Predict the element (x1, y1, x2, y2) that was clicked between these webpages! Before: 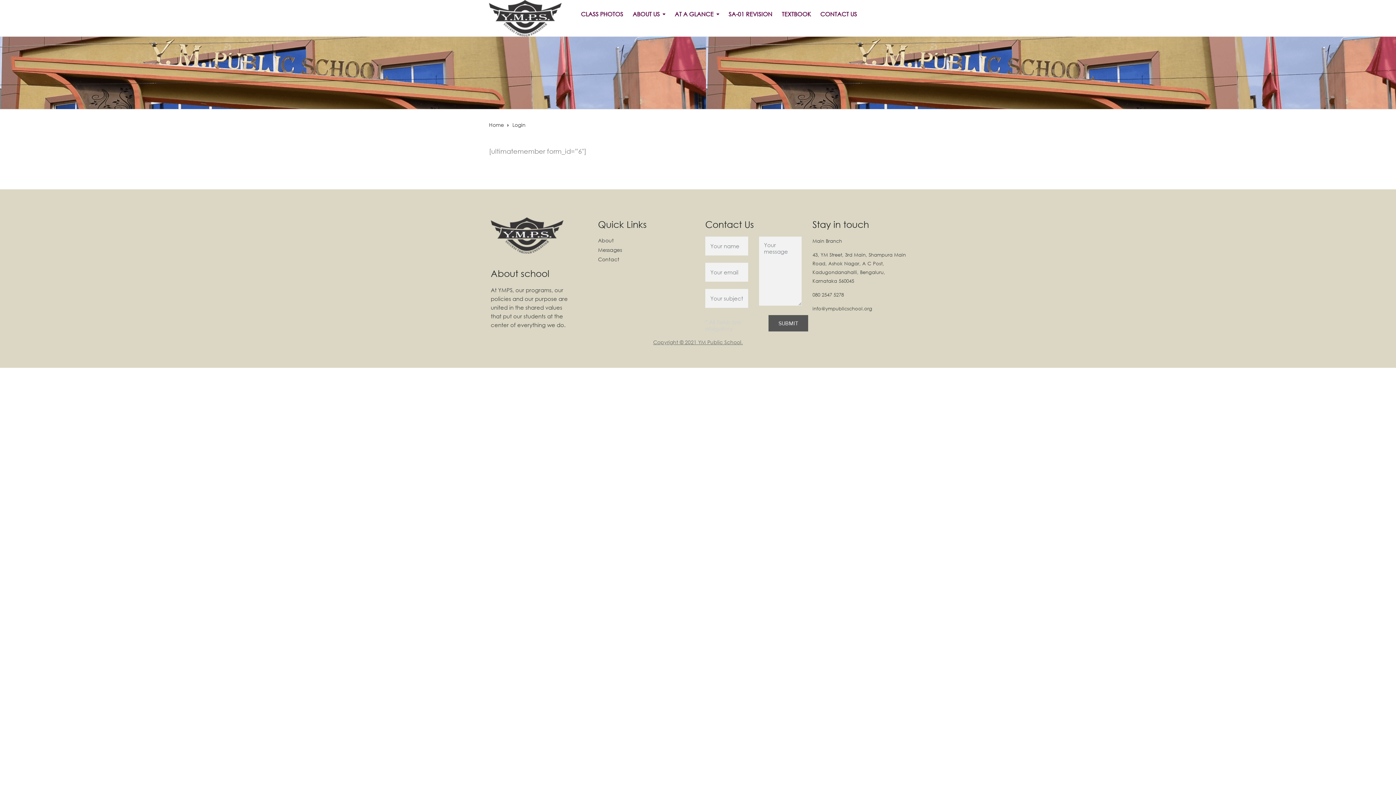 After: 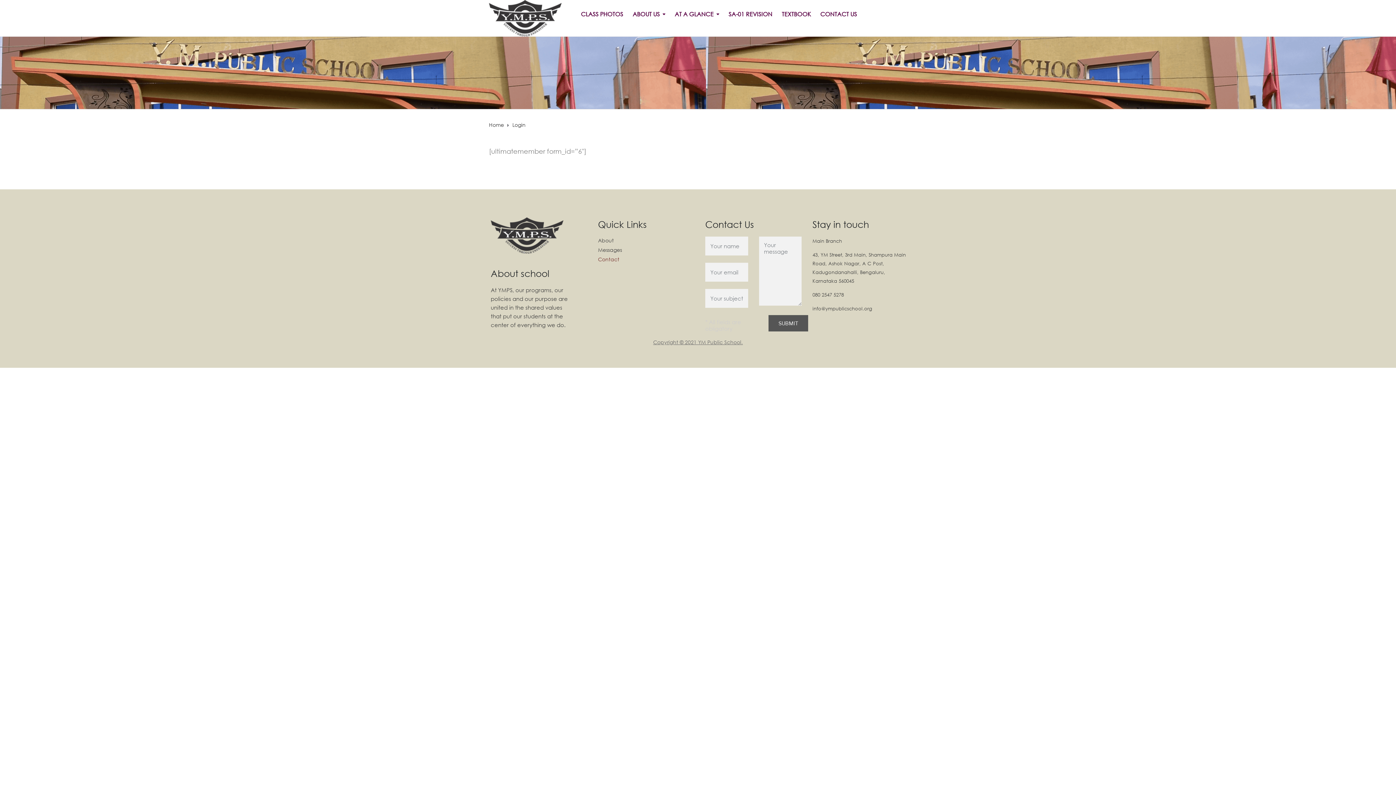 Action: bbox: (598, 256, 619, 262) label: Contact